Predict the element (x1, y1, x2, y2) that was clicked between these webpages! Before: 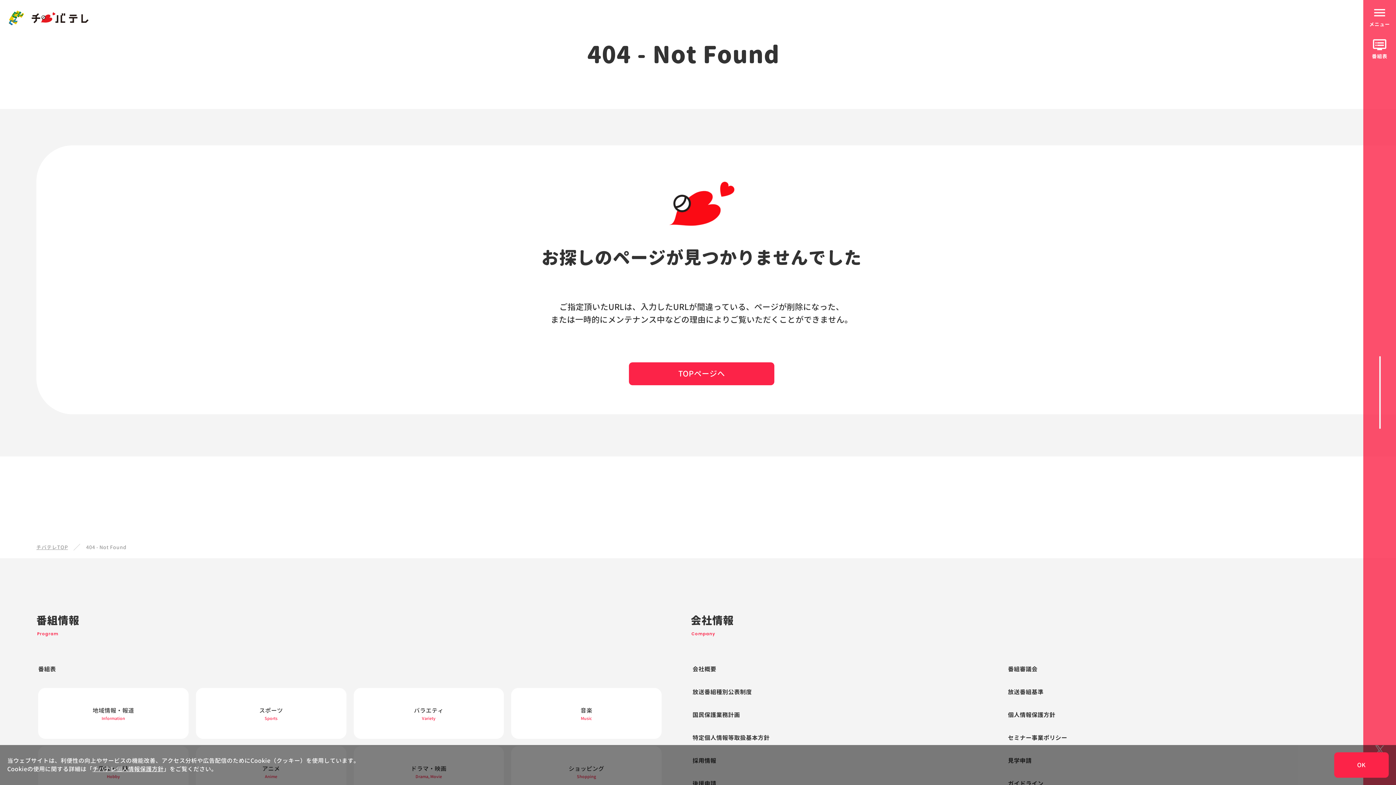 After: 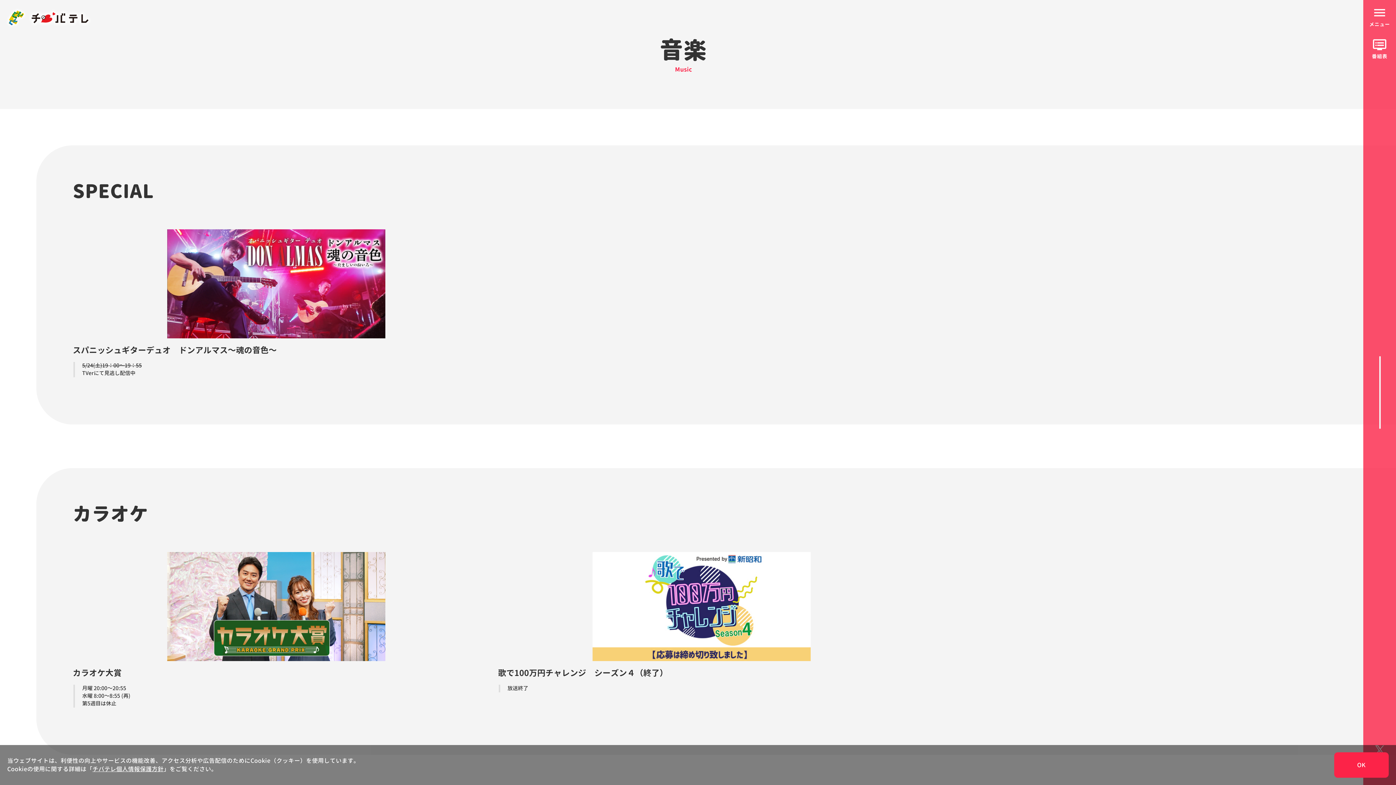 Action: label: 音楽
Music bbox: (511, 688, 661, 739)